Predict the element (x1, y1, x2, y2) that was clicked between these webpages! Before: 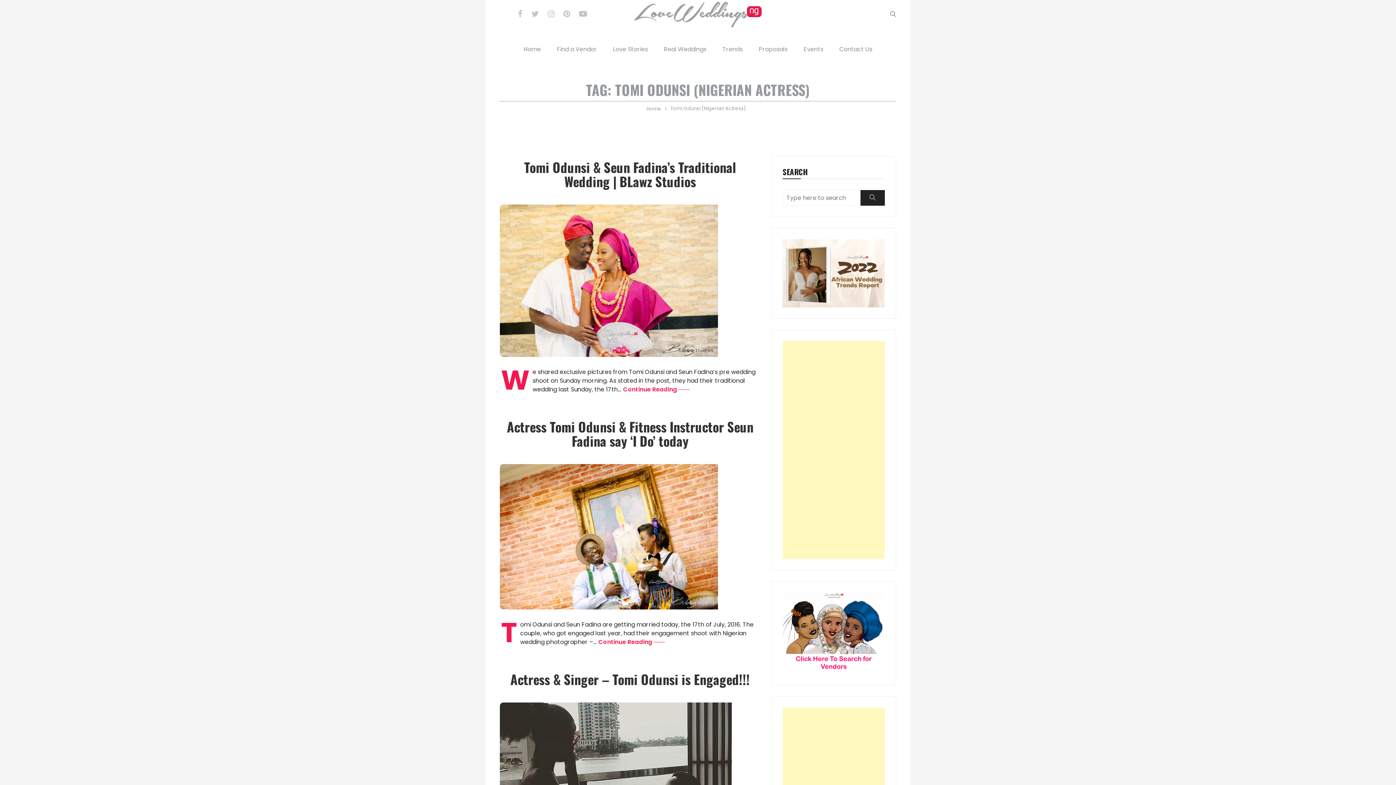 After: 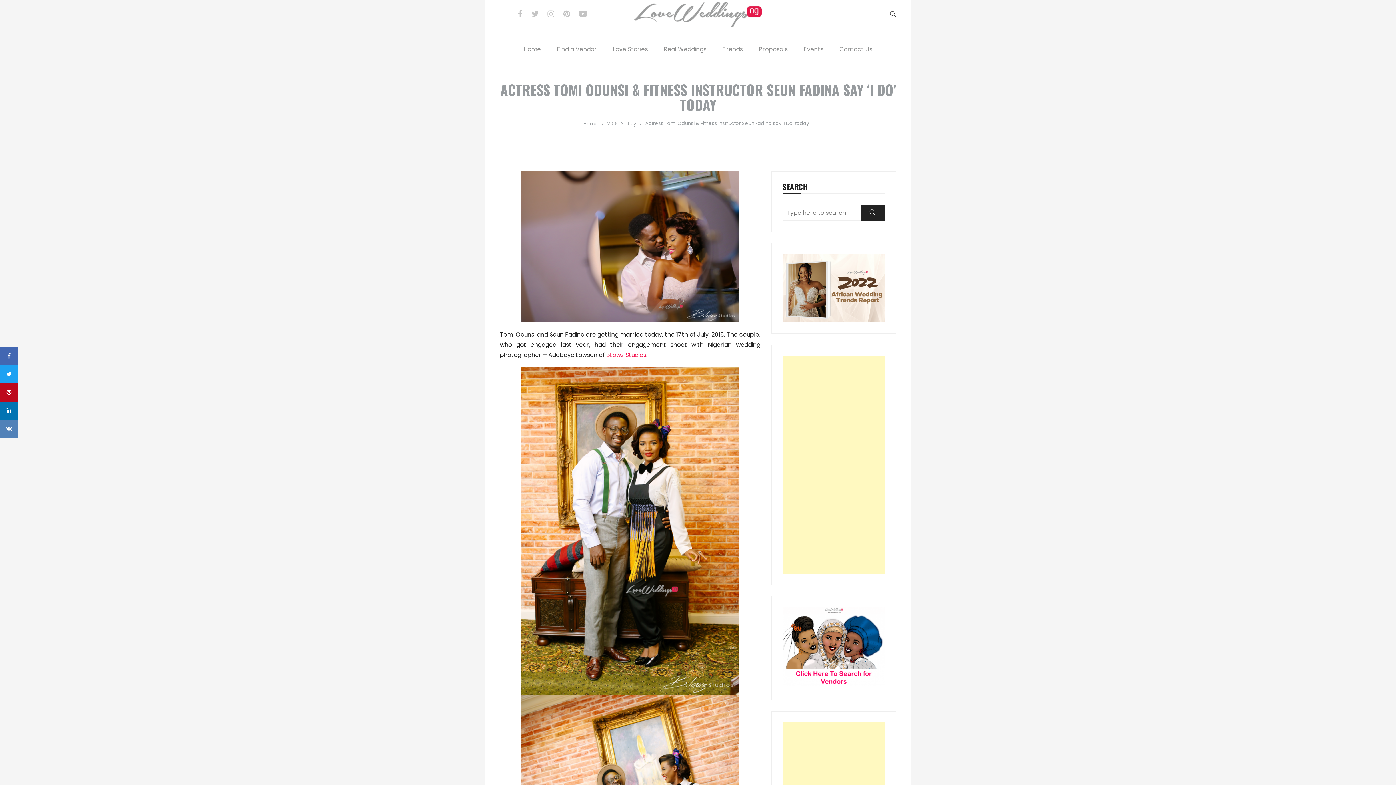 Action: bbox: (500, 532, 718, 540)